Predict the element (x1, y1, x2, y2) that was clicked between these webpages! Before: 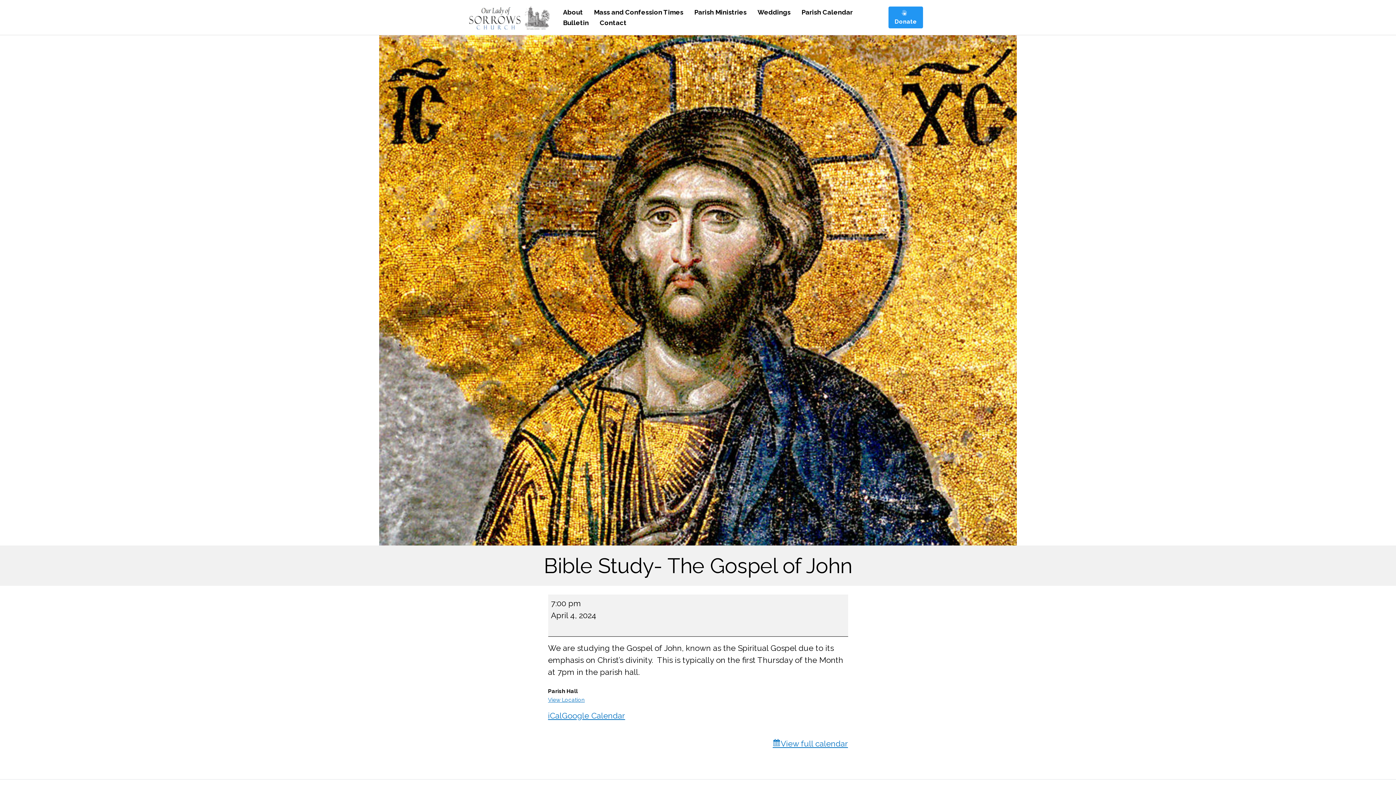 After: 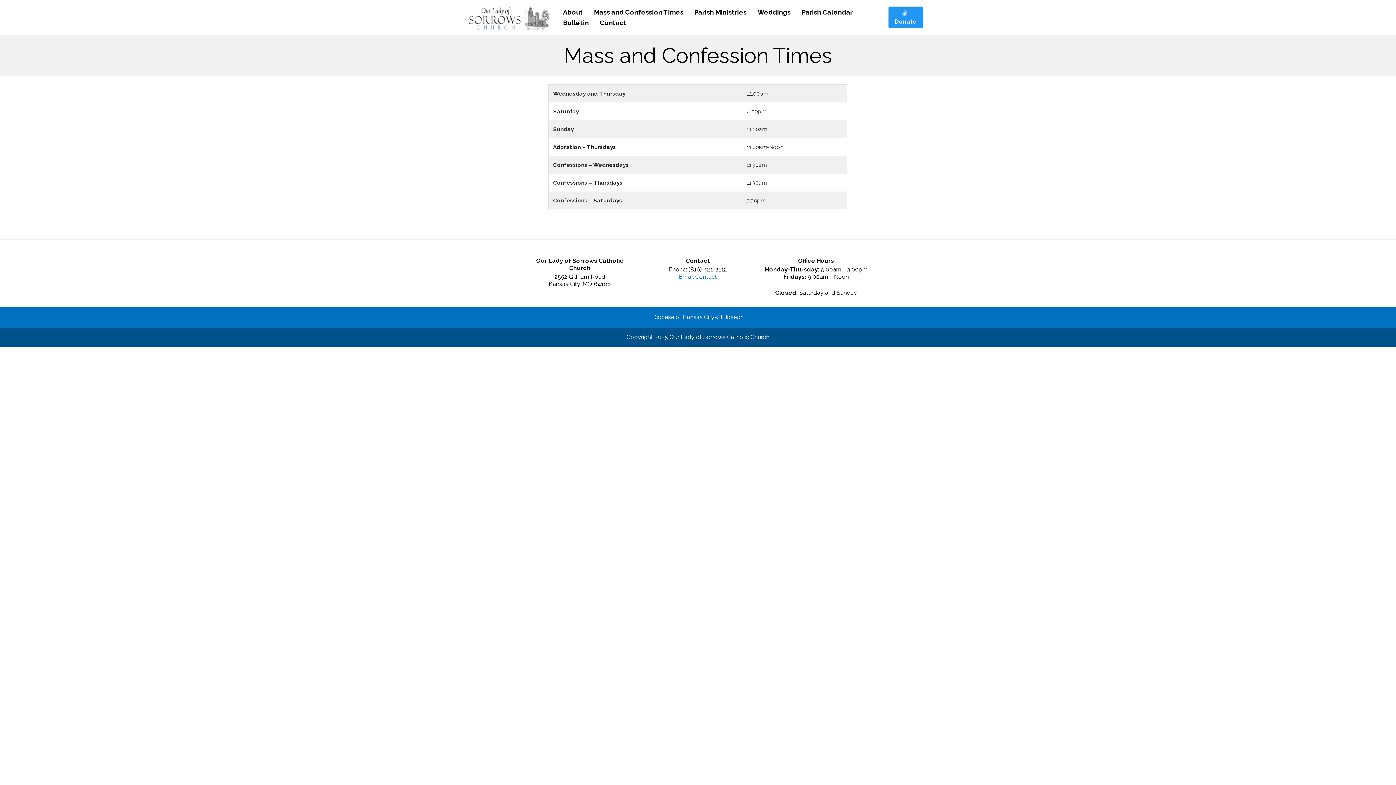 Action: label: Mass and Confession Times bbox: (594, 6, 683, 17)